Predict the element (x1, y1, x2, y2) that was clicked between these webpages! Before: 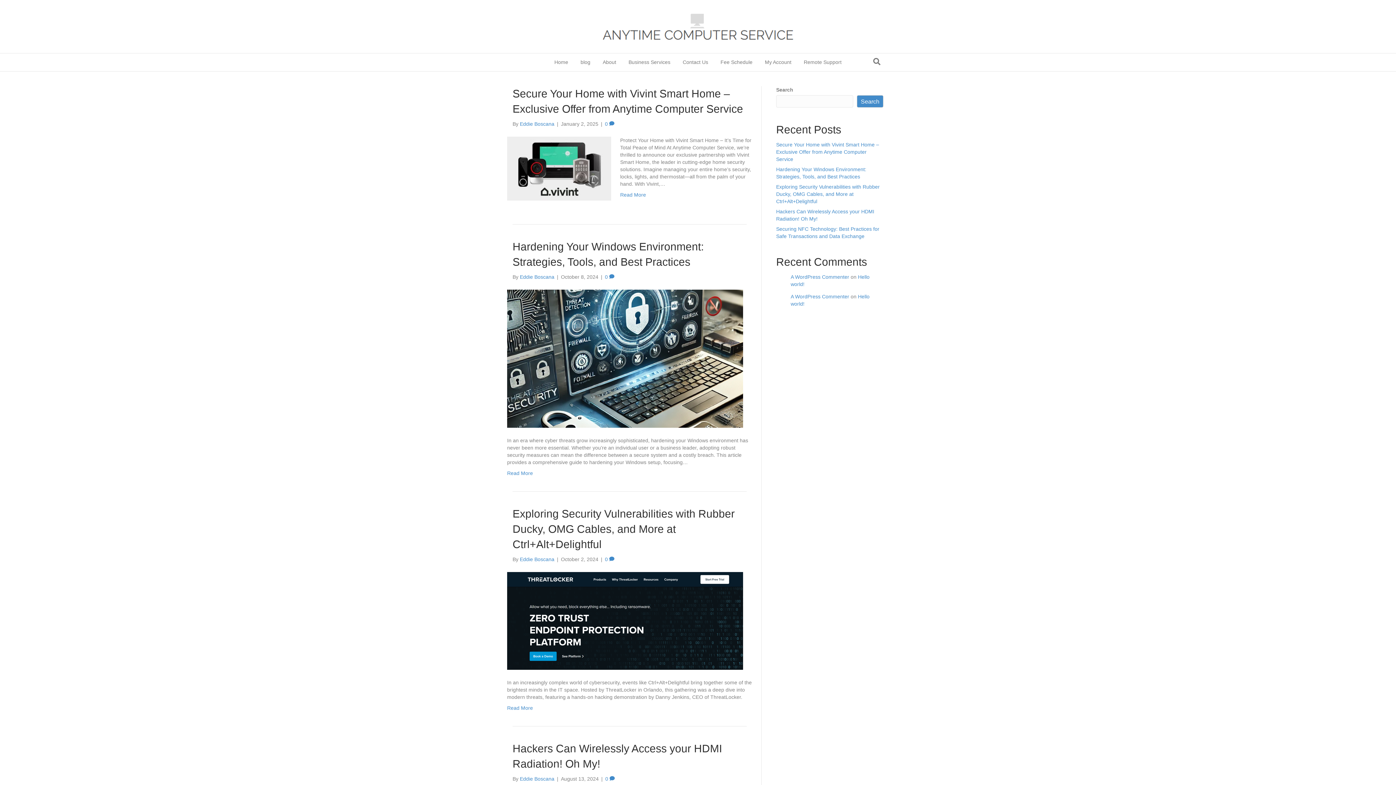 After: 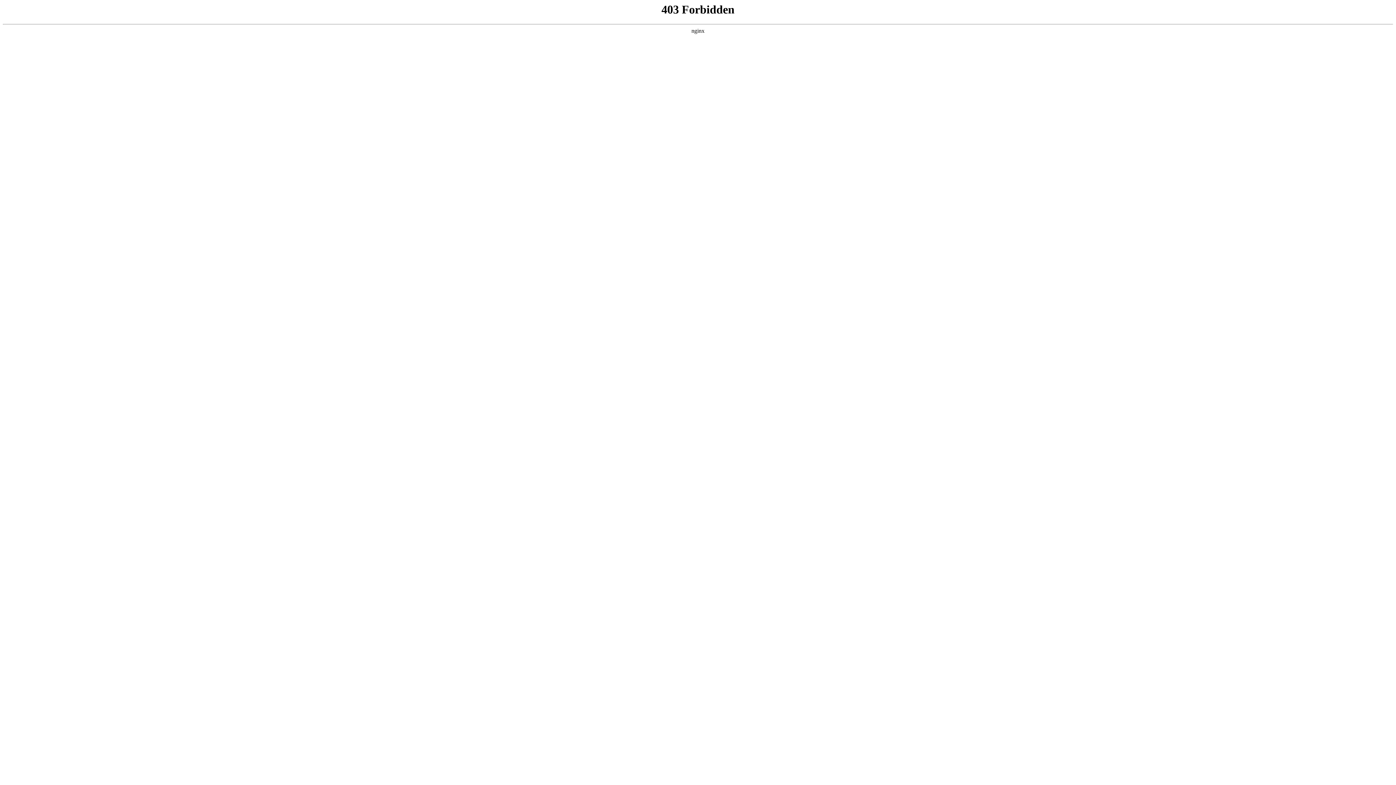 Action: label: A WordPress Commenter bbox: (790, 274, 849, 280)